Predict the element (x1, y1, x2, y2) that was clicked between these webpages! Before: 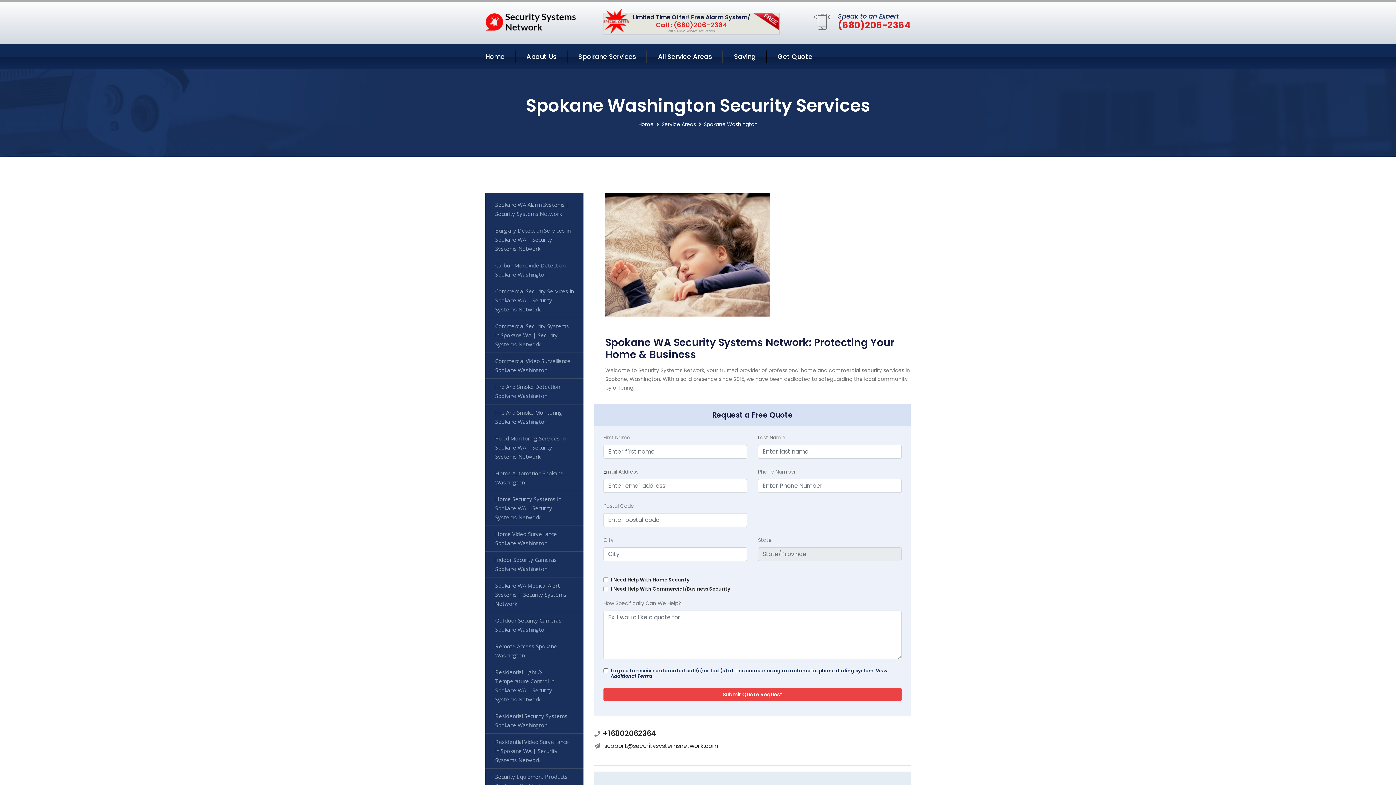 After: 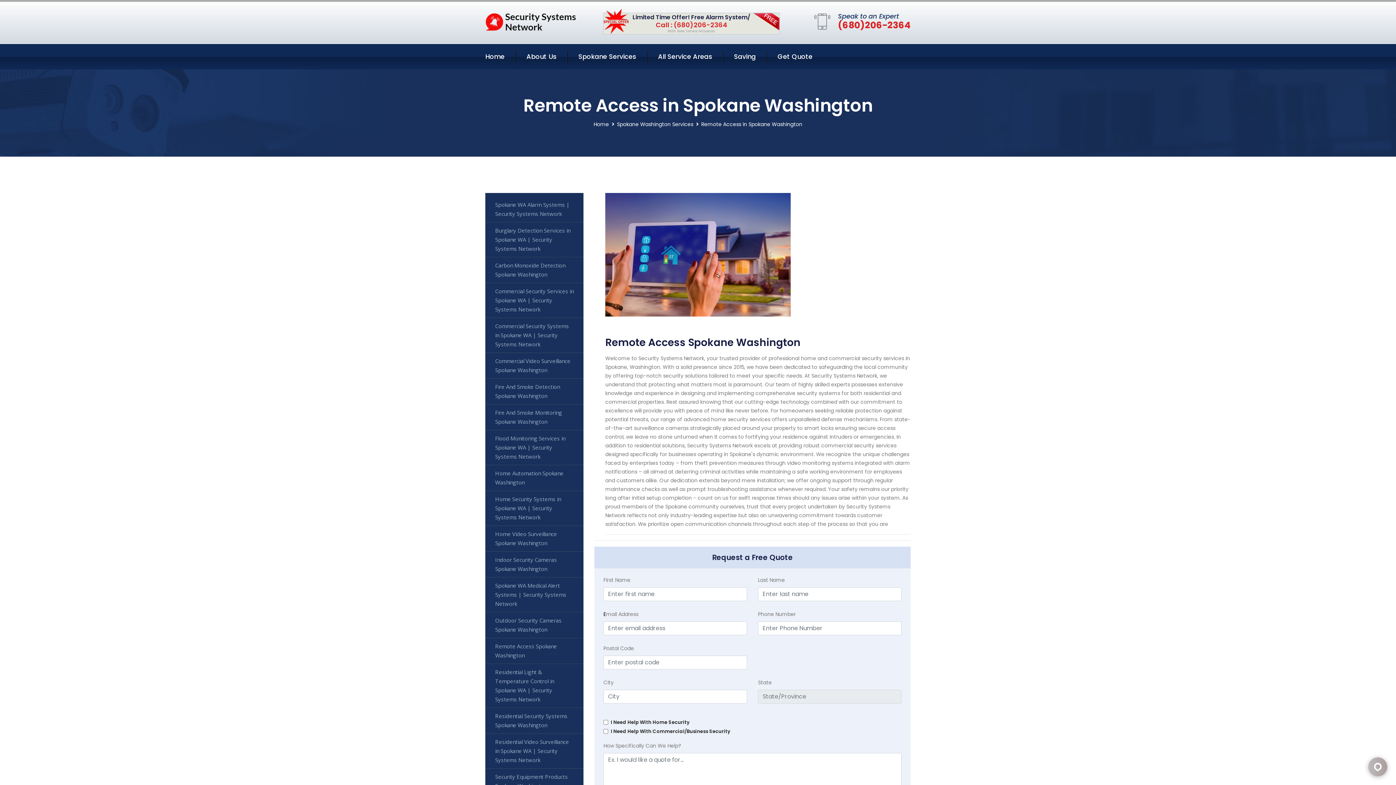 Action: bbox: (485, 638, 583, 664) label: Remote Access Spokane Washington